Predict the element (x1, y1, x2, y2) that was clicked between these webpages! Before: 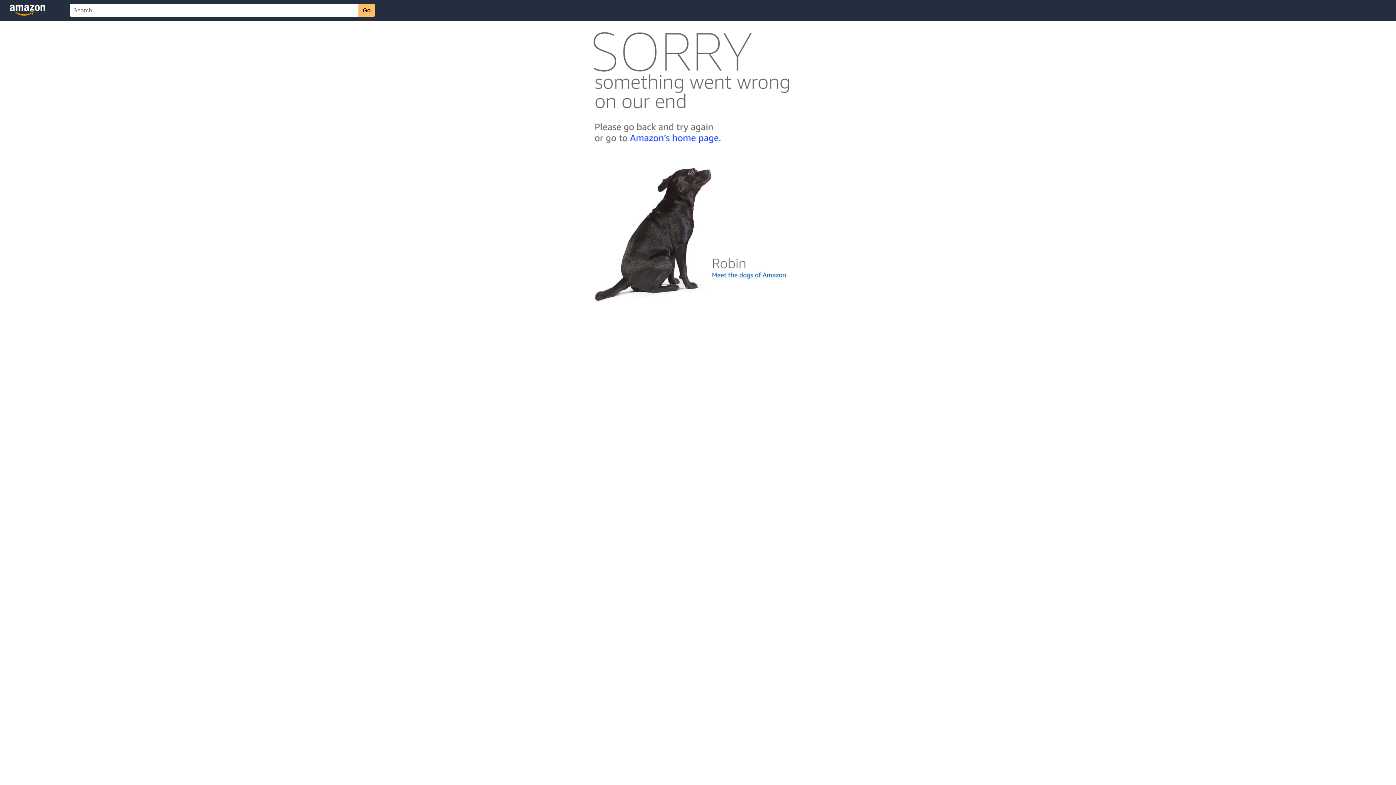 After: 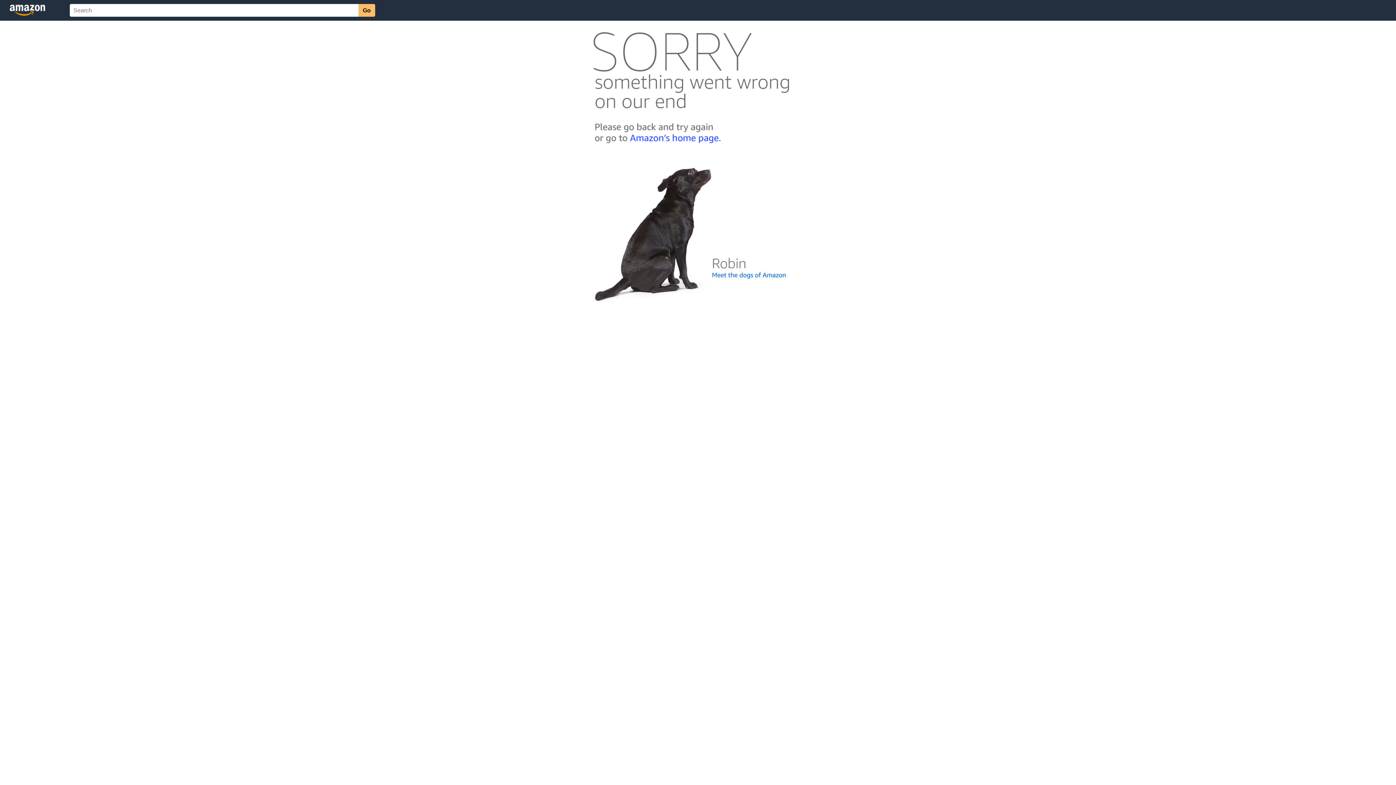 Action: bbox: (592, 300, 803, 306)